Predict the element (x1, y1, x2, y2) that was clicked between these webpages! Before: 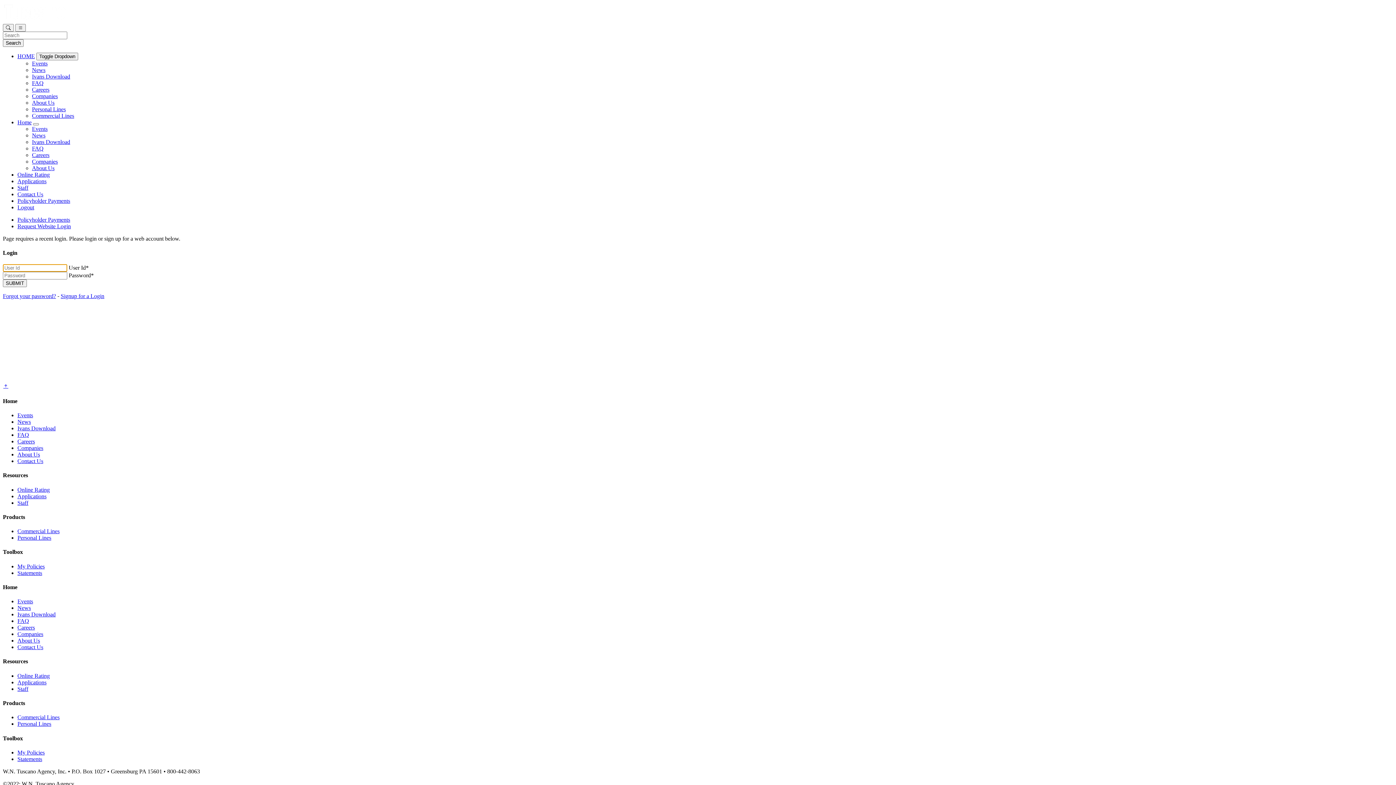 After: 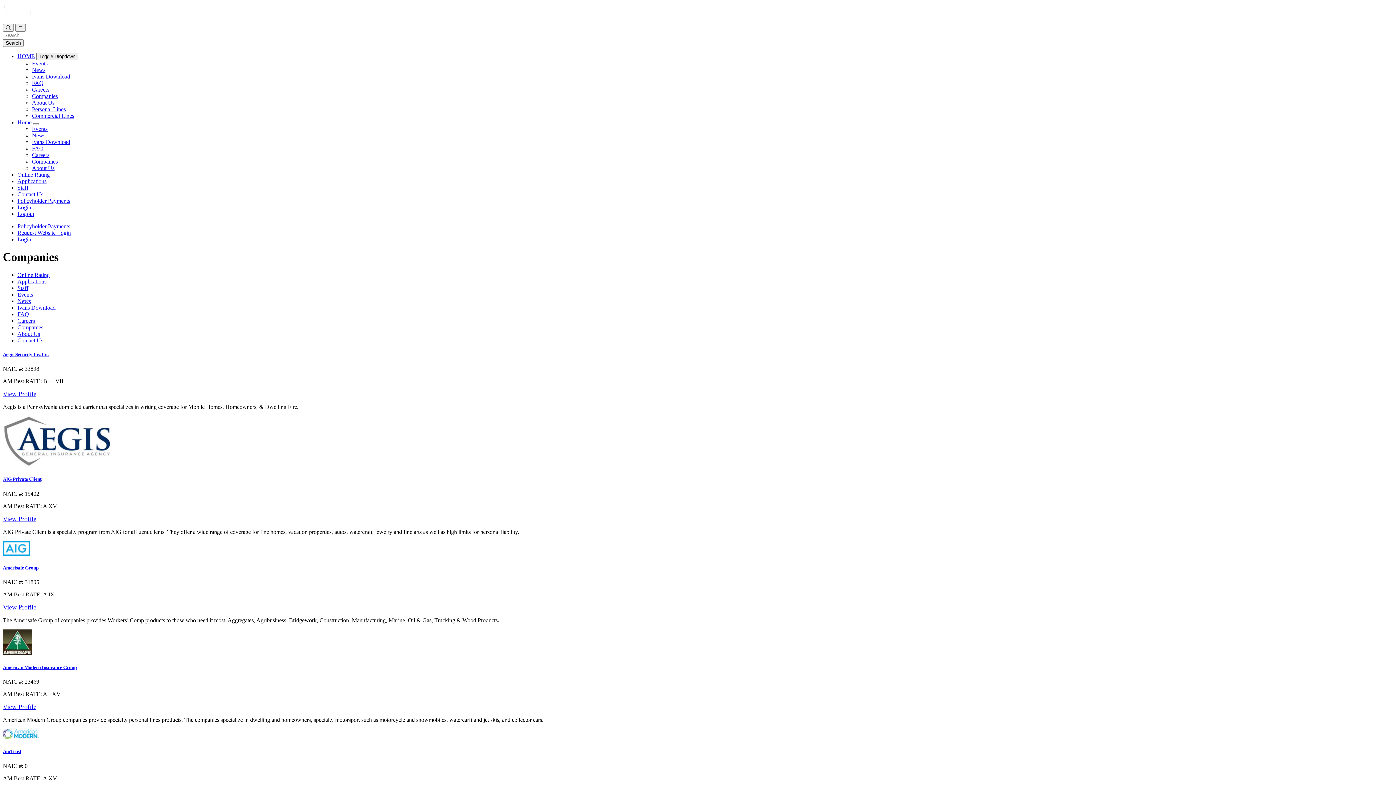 Action: label: Companies bbox: (17, 631, 43, 637)